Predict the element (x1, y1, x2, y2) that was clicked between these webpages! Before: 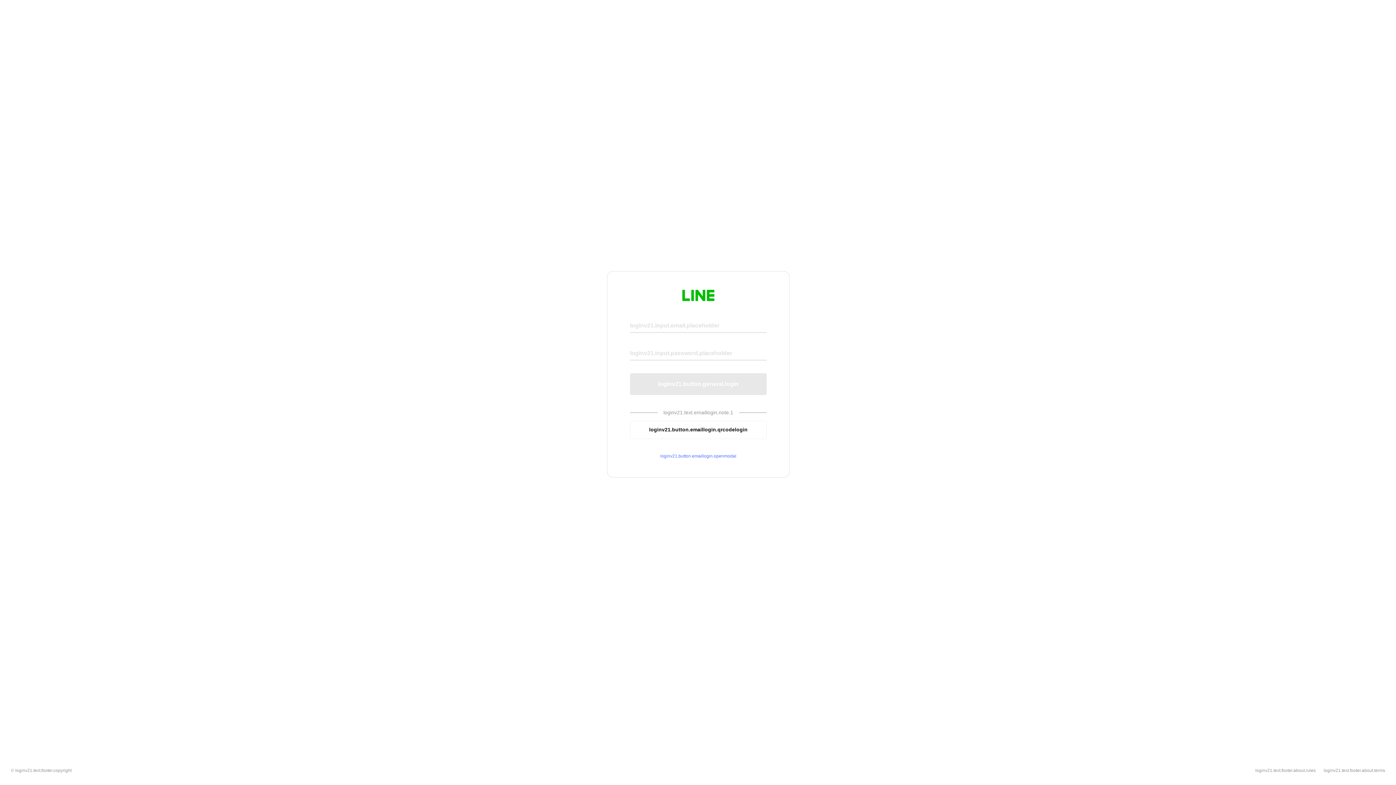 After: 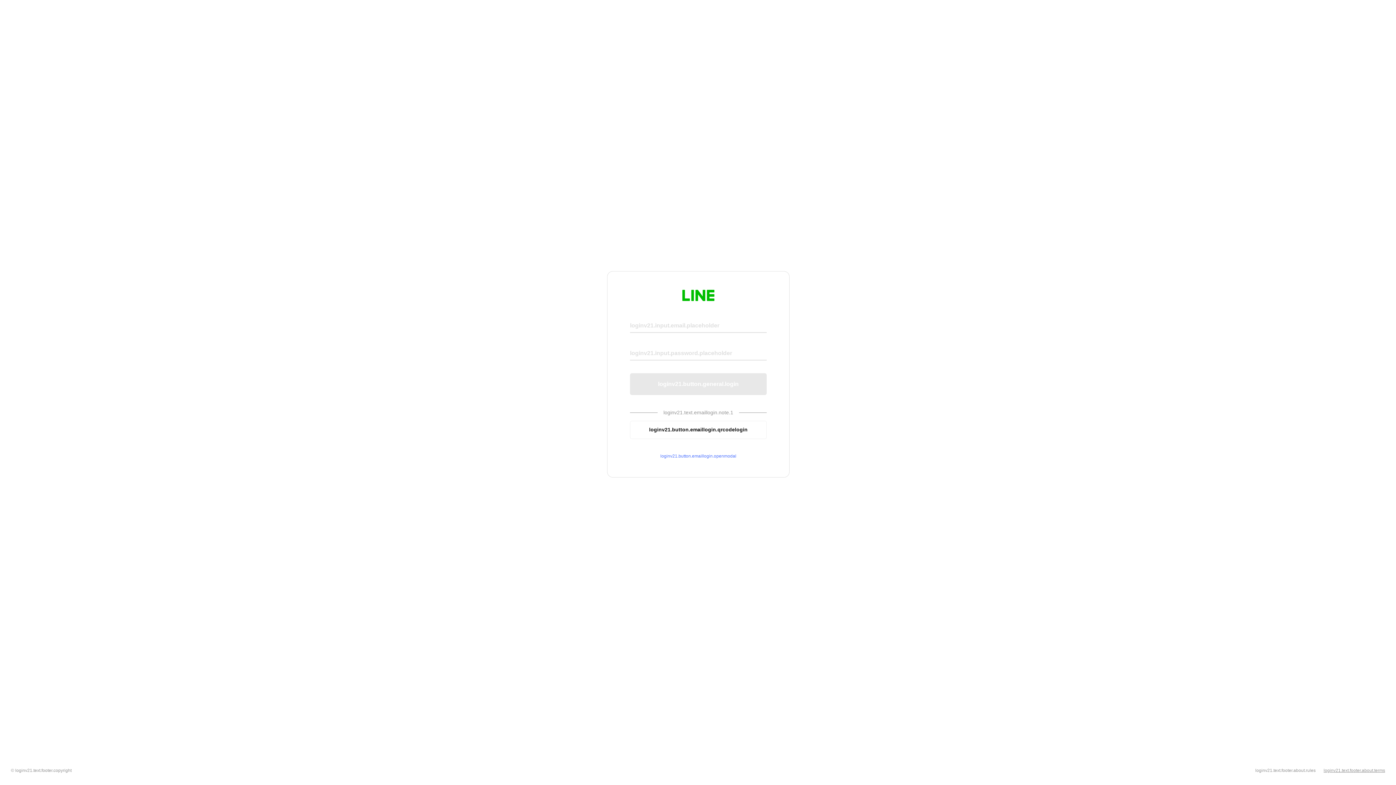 Action: label: loginv21.text.footer.about.terms bbox: (1324, 768, 1385, 773)